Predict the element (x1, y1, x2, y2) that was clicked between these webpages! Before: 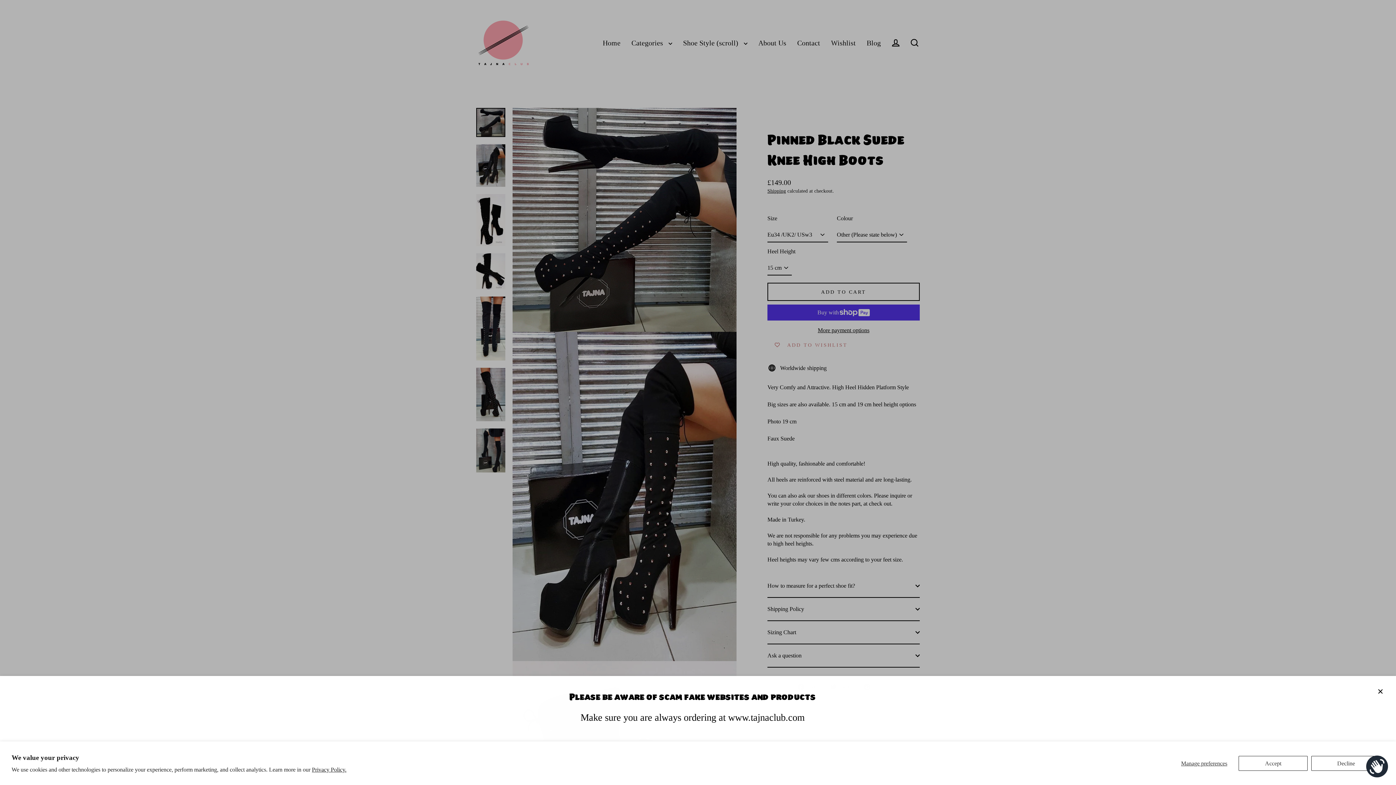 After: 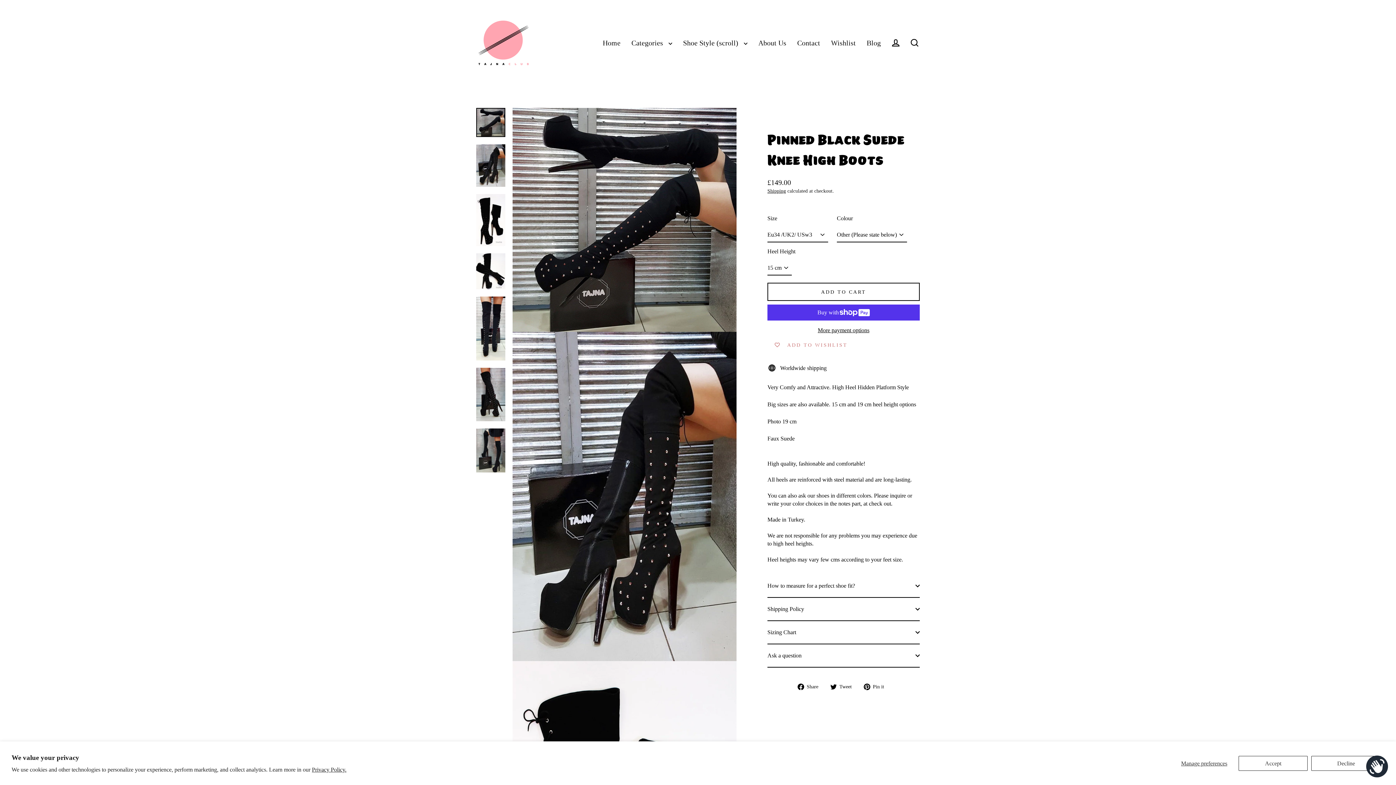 Action: label: CLOSE (ESC) bbox: (1372, 683, 1389, 700)